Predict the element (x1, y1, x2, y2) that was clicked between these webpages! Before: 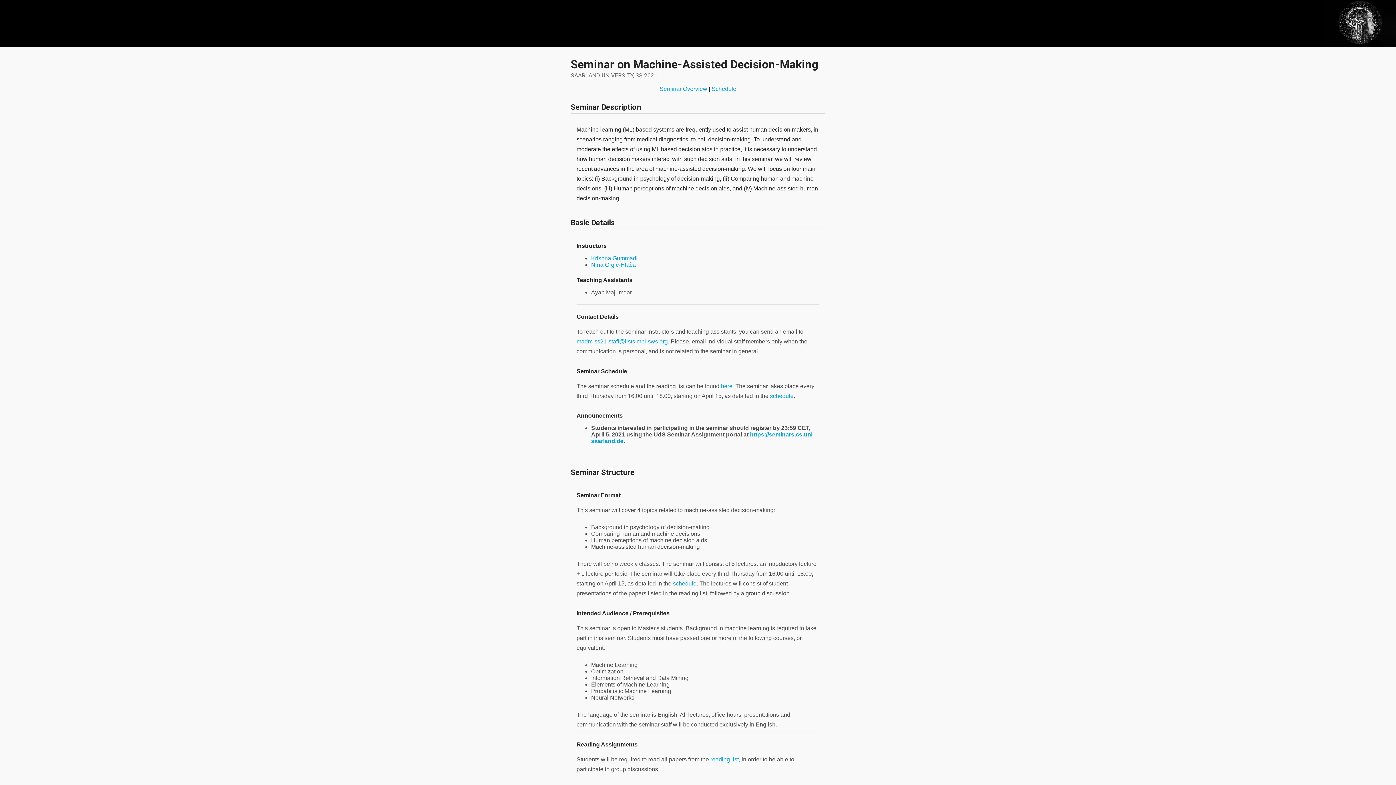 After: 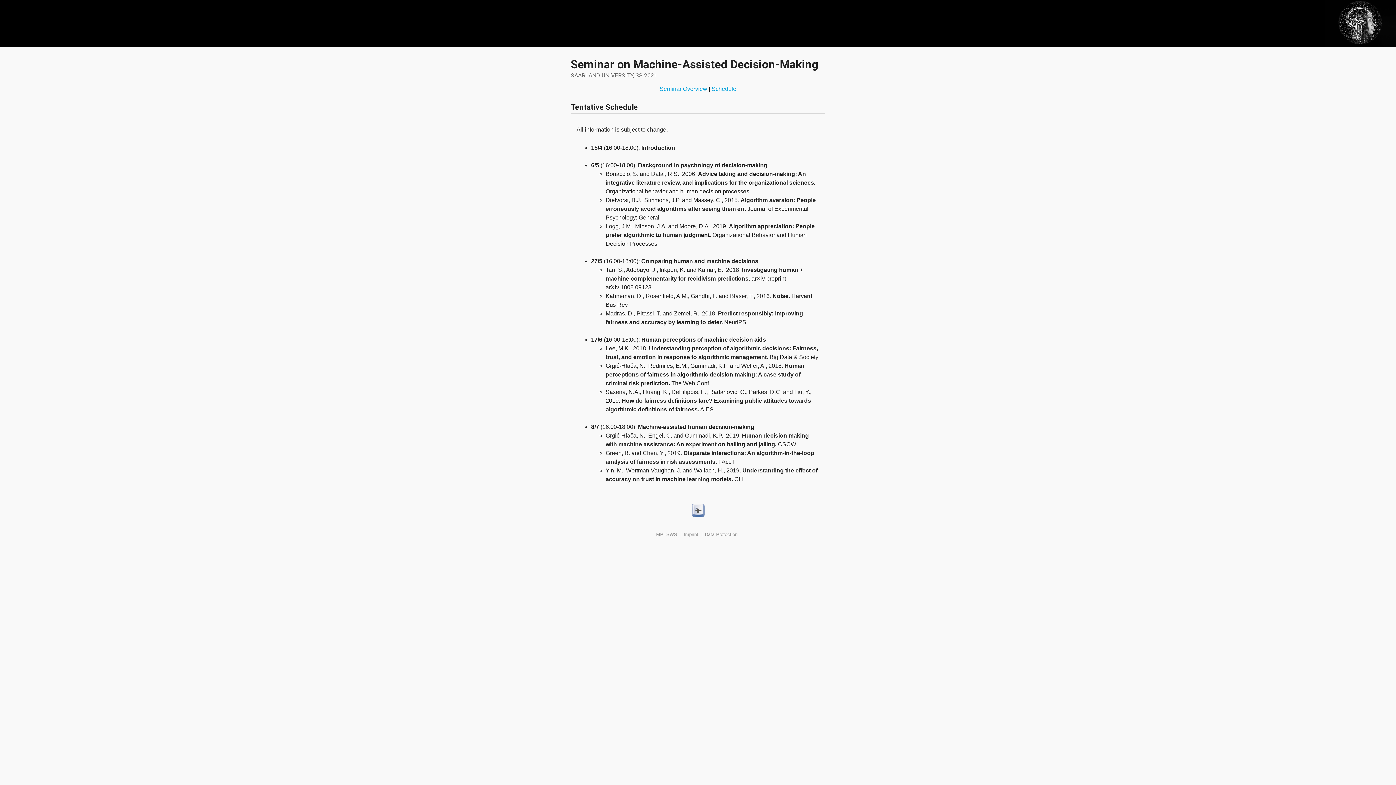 Action: bbox: (673, 580, 696, 587) label: schedule